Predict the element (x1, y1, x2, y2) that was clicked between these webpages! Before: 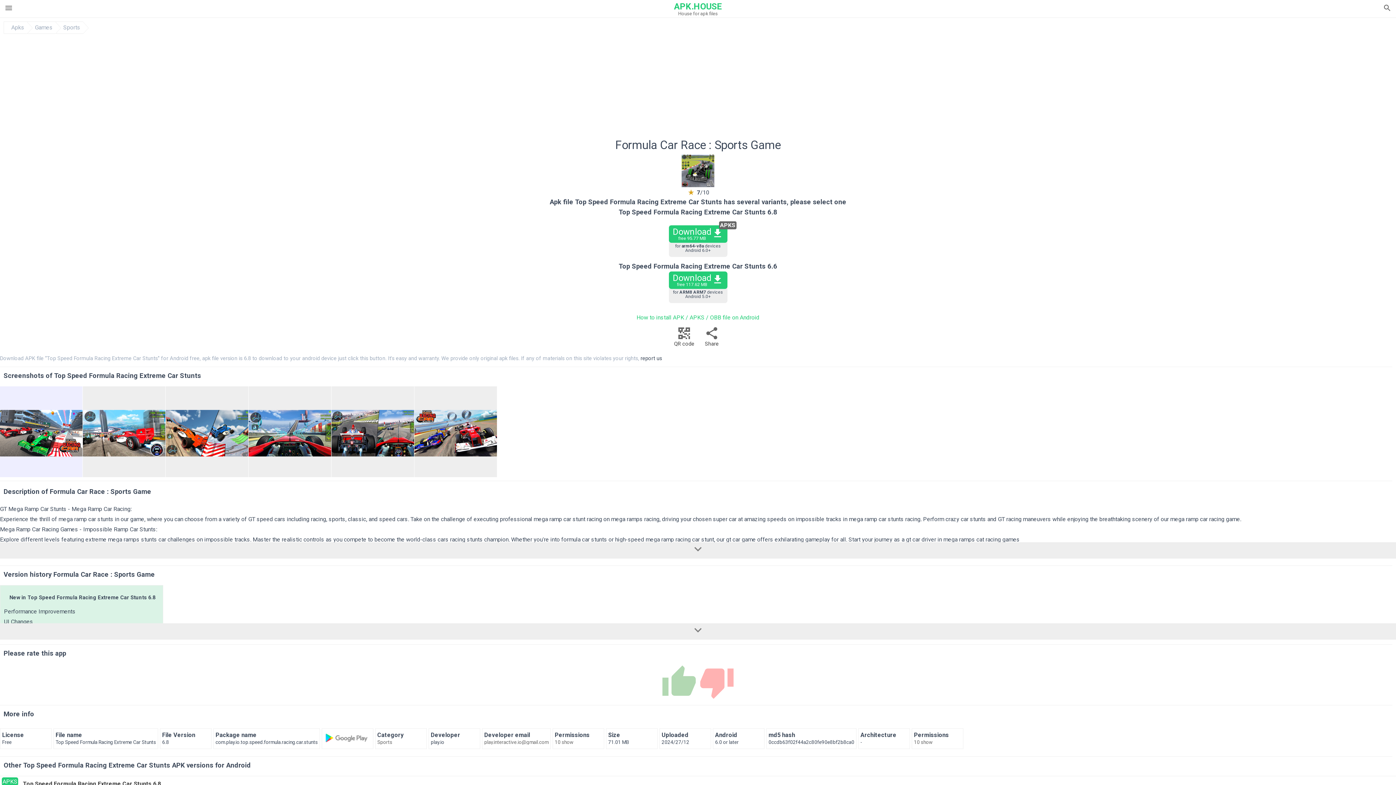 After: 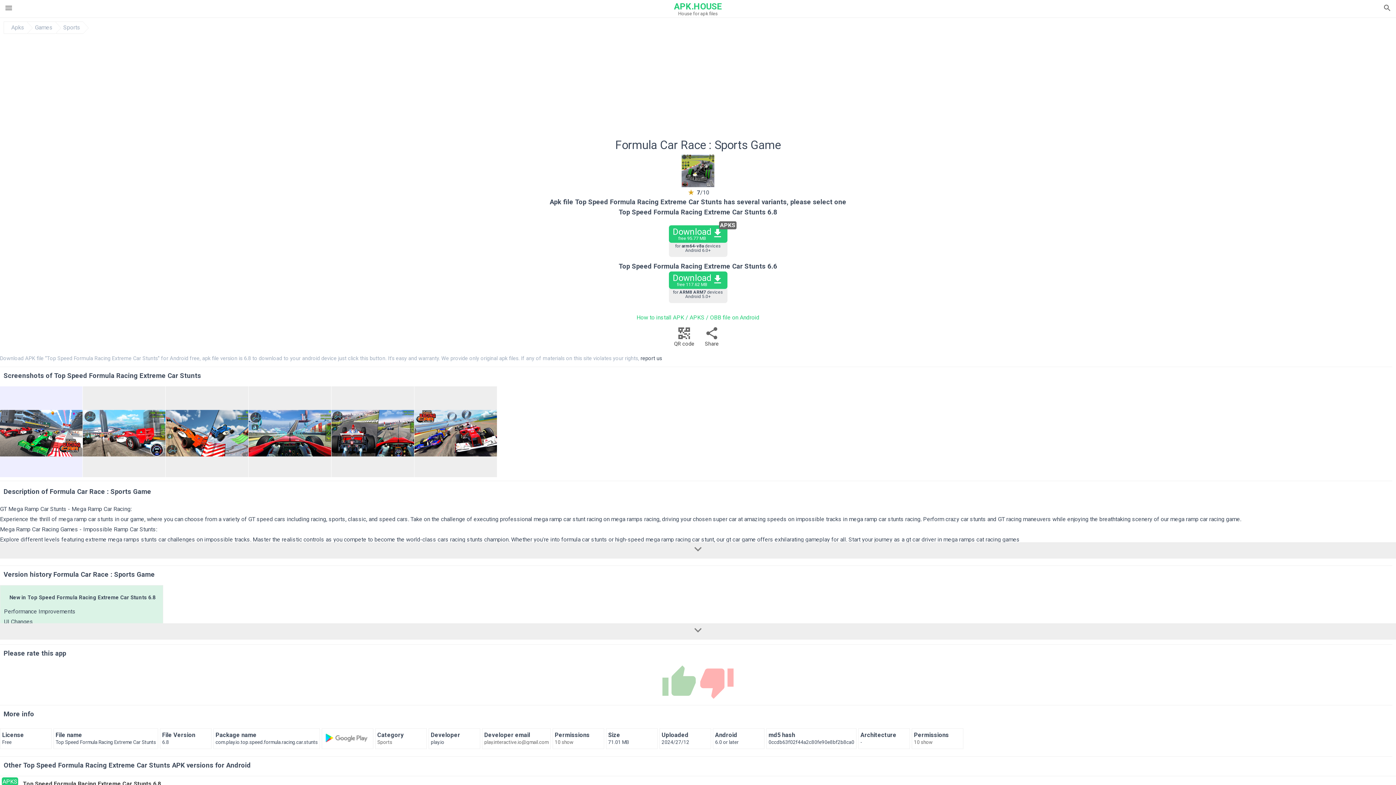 Action: label: play.interactive.io@gmail.com bbox: (484, 740, 548, 745)